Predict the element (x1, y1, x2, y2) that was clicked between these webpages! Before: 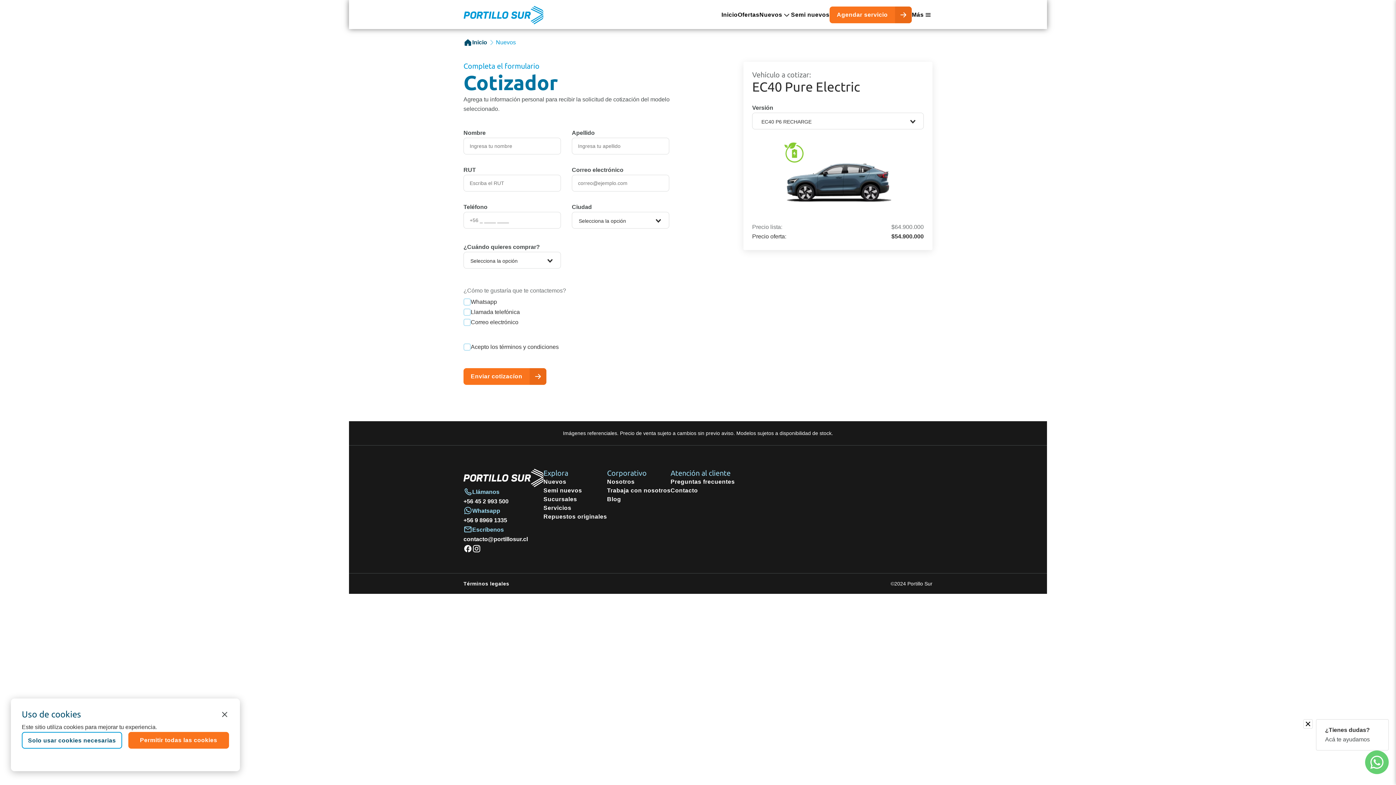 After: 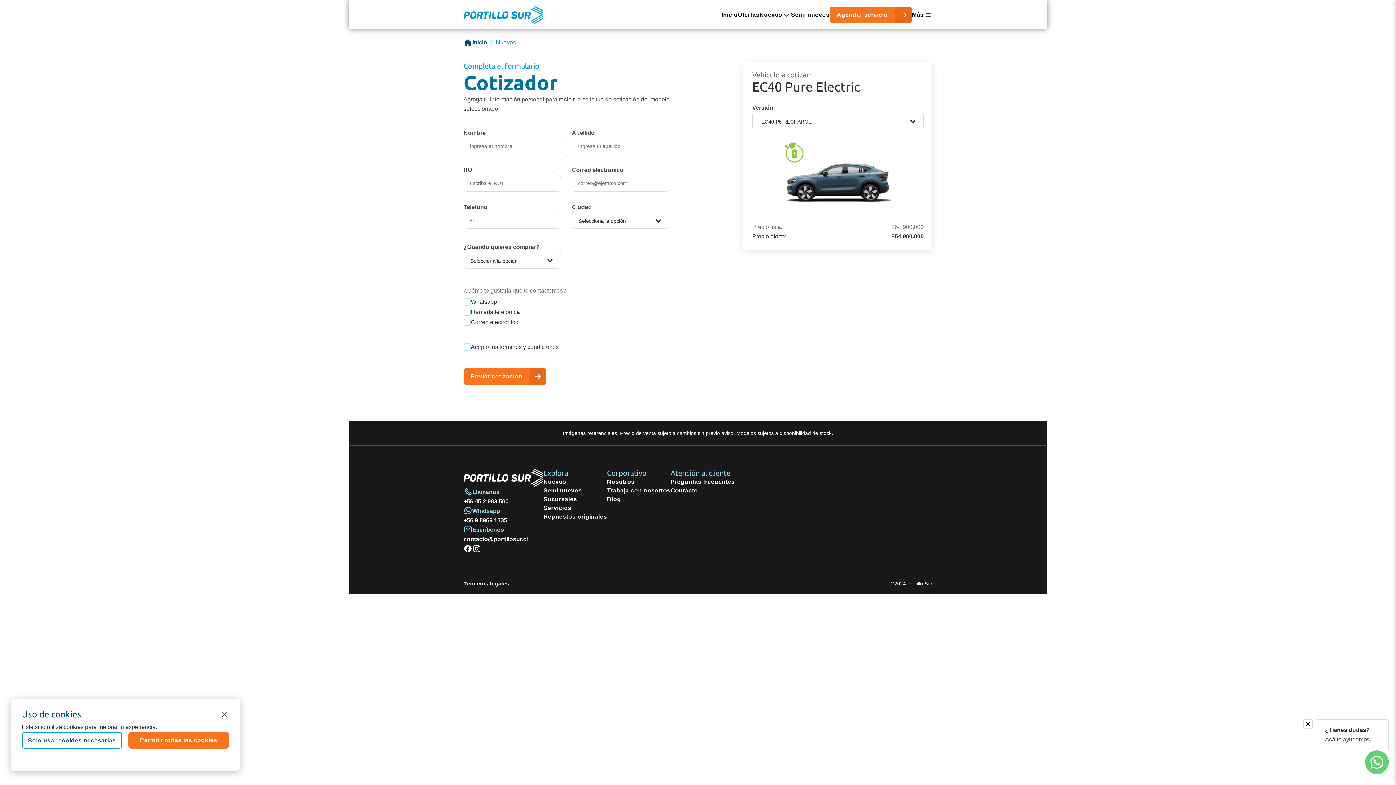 Action: bbox: (463, 544, 472, 553)